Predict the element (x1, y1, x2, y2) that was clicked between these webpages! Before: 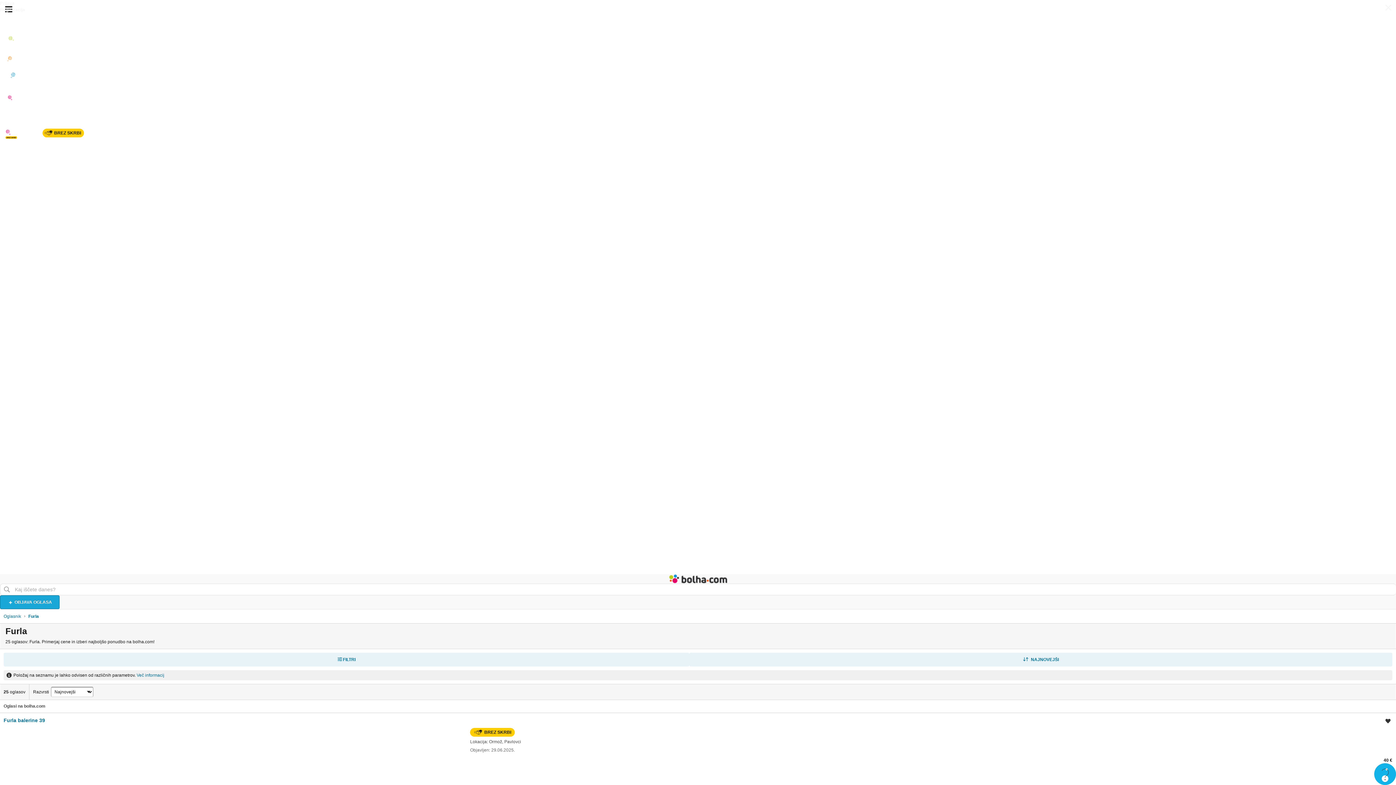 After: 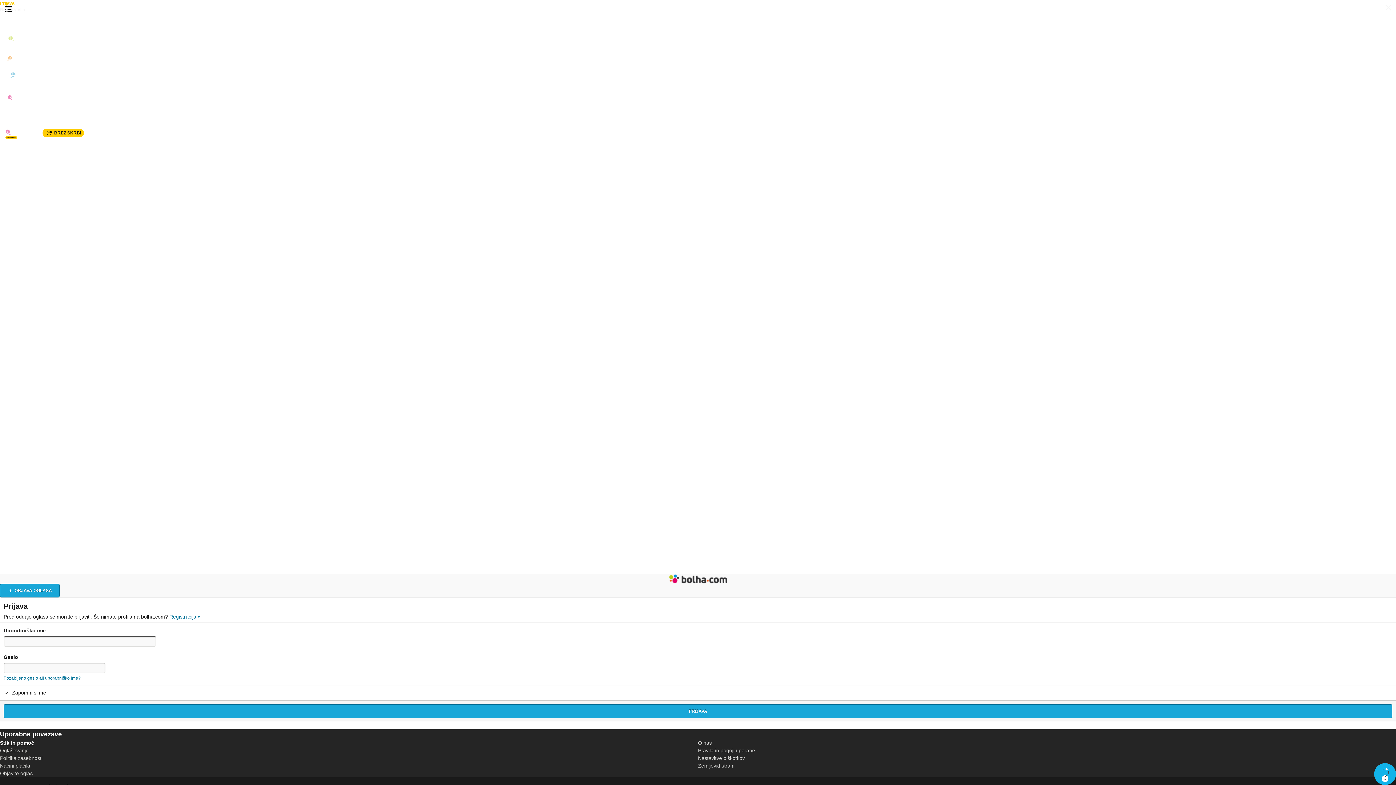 Action: bbox: (0, 595, 59, 609) label:  OBJAVA OGLASA